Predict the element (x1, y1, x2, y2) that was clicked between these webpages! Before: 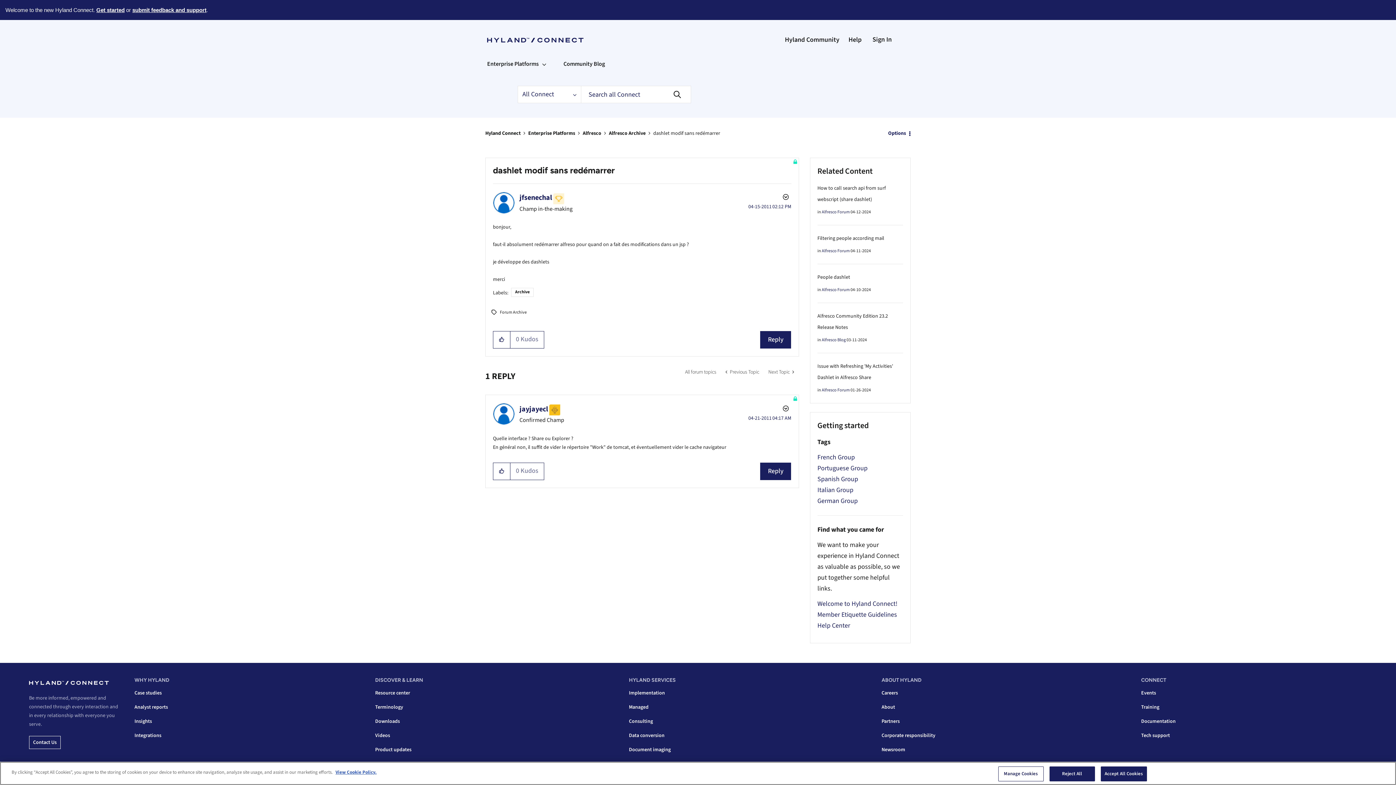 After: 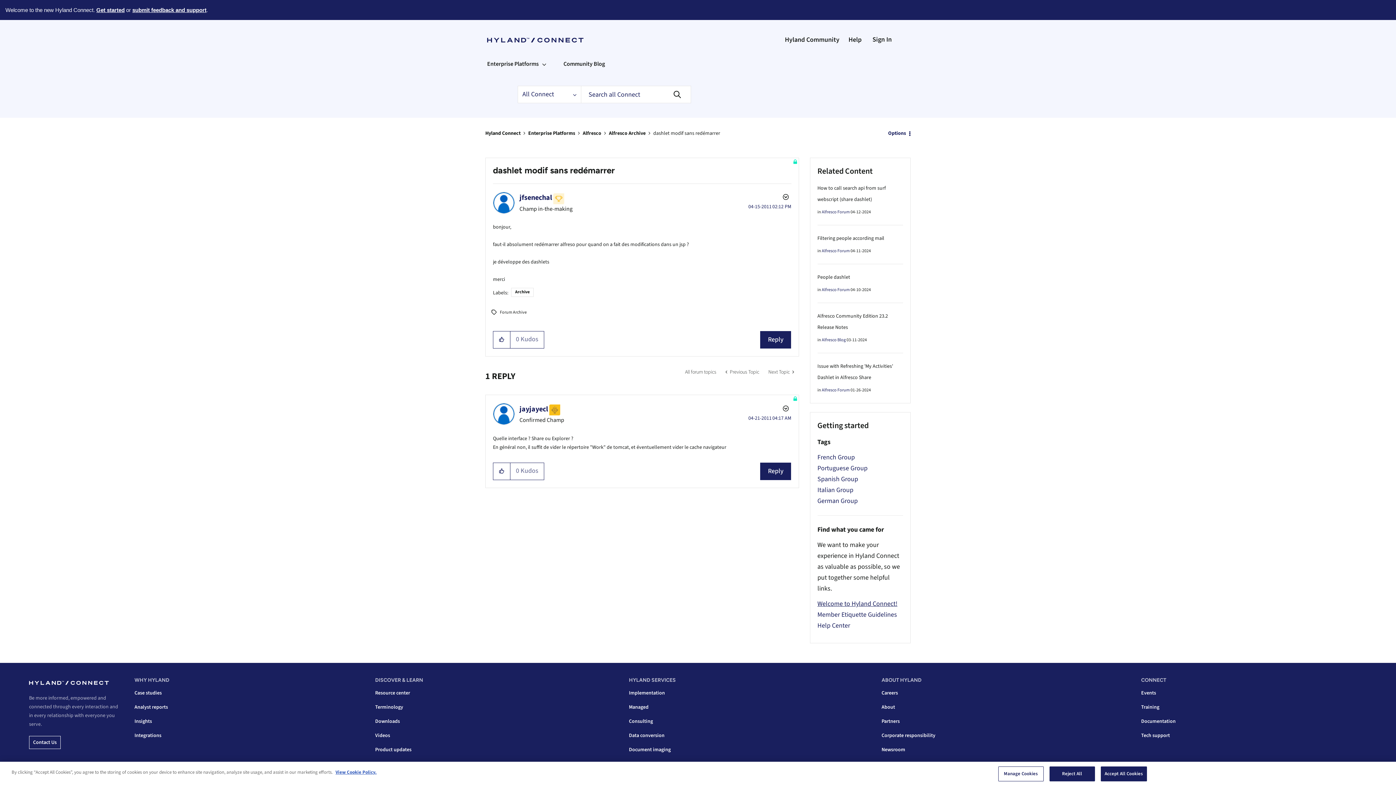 Action: label: Welcome to Hyland Connect! bbox: (817, 599, 897, 608)